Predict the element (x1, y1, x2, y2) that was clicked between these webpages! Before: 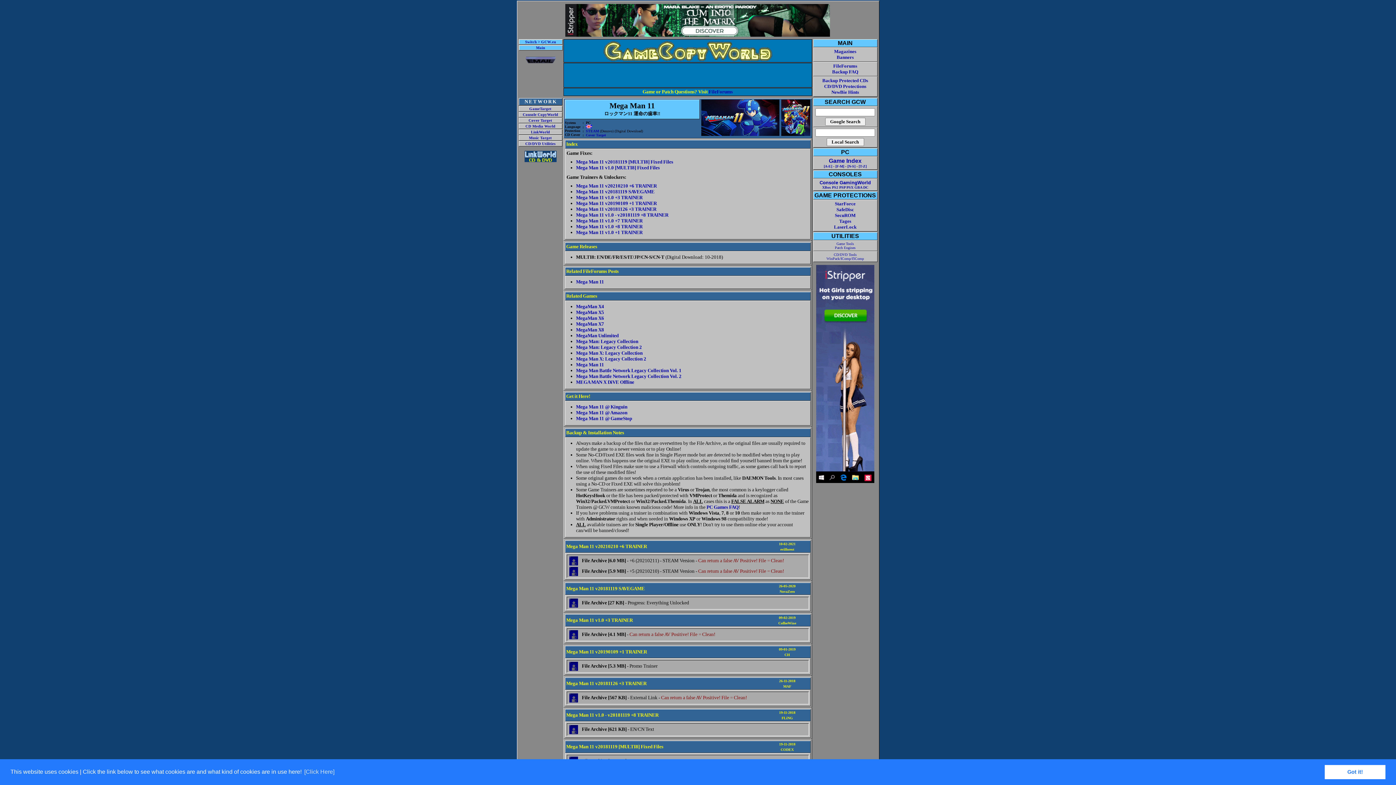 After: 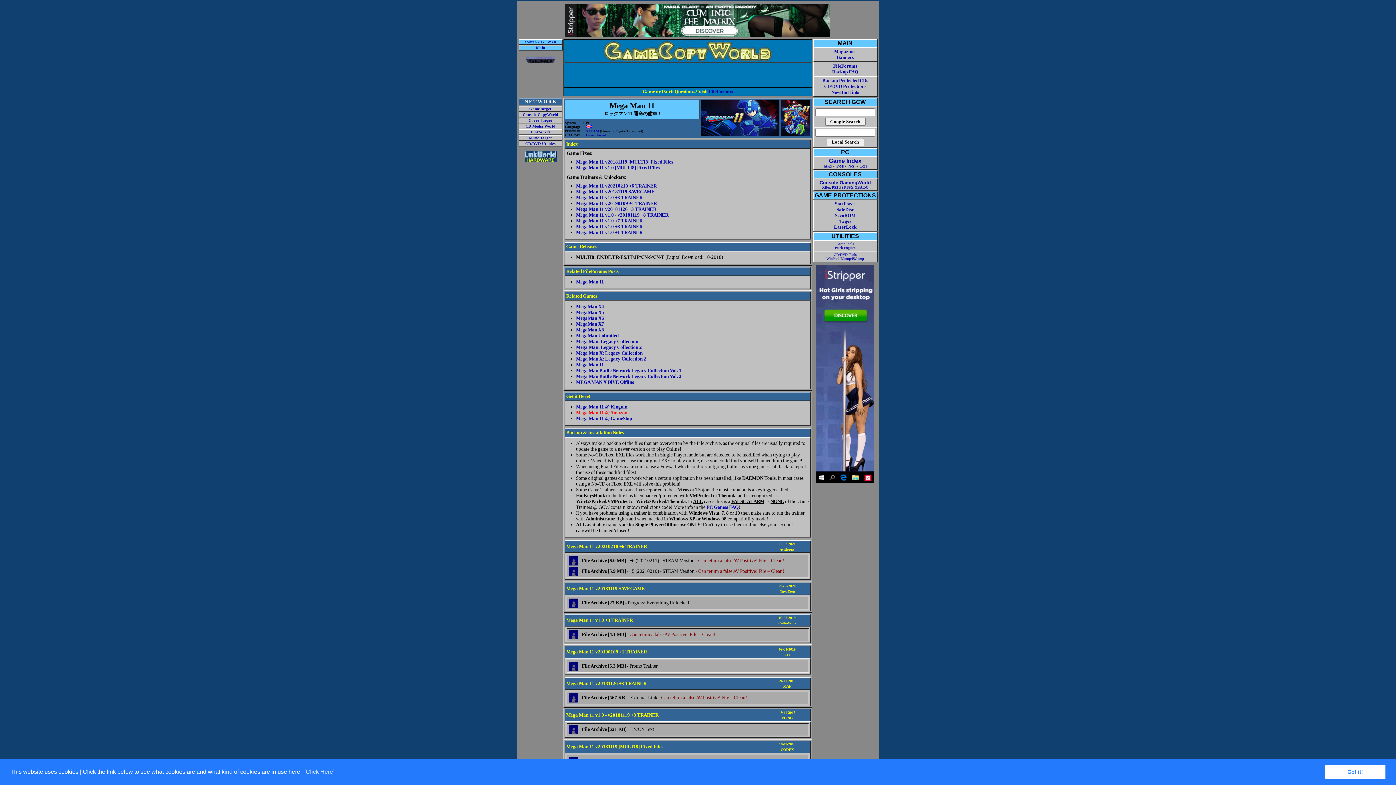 Action: label: Mega Man 11 @ Amazon bbox: (576, 410, 627, 415)